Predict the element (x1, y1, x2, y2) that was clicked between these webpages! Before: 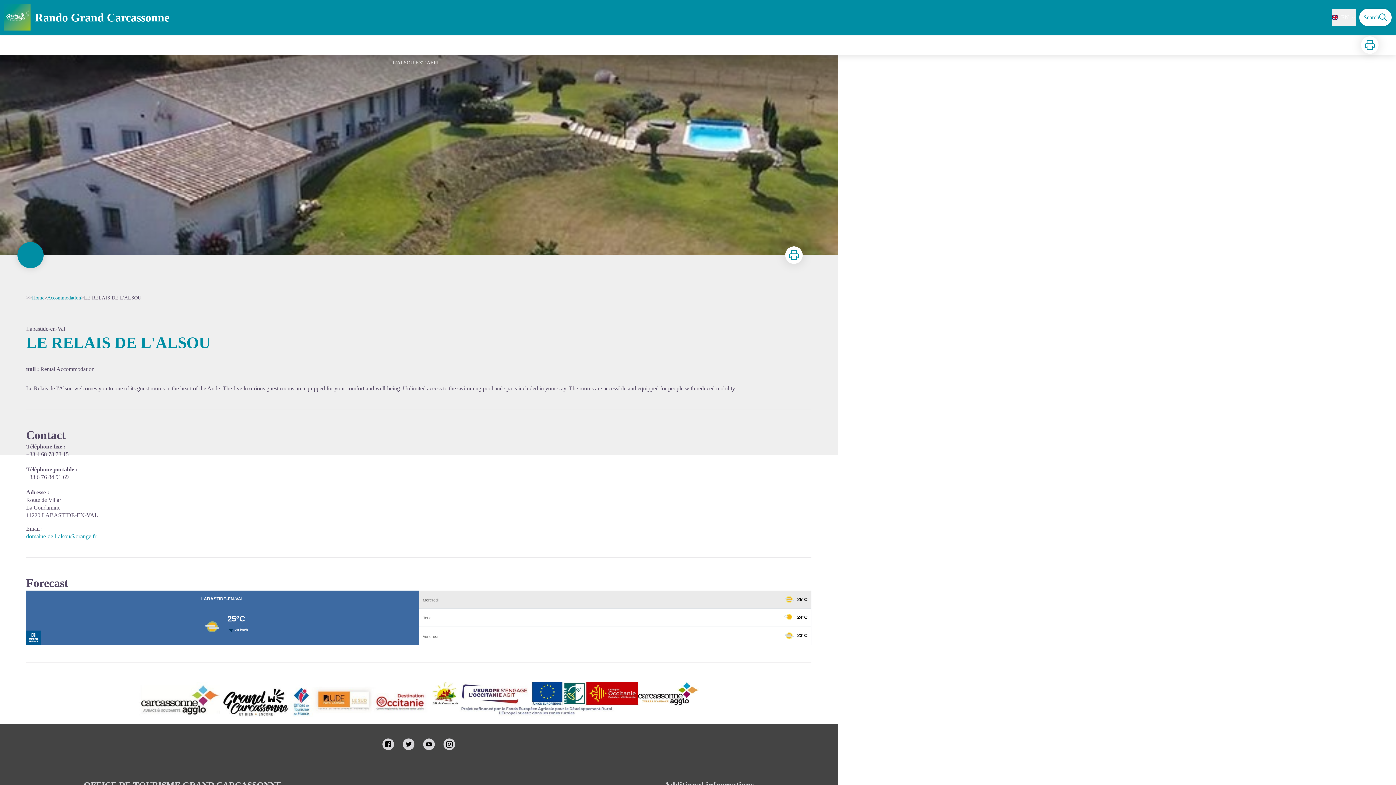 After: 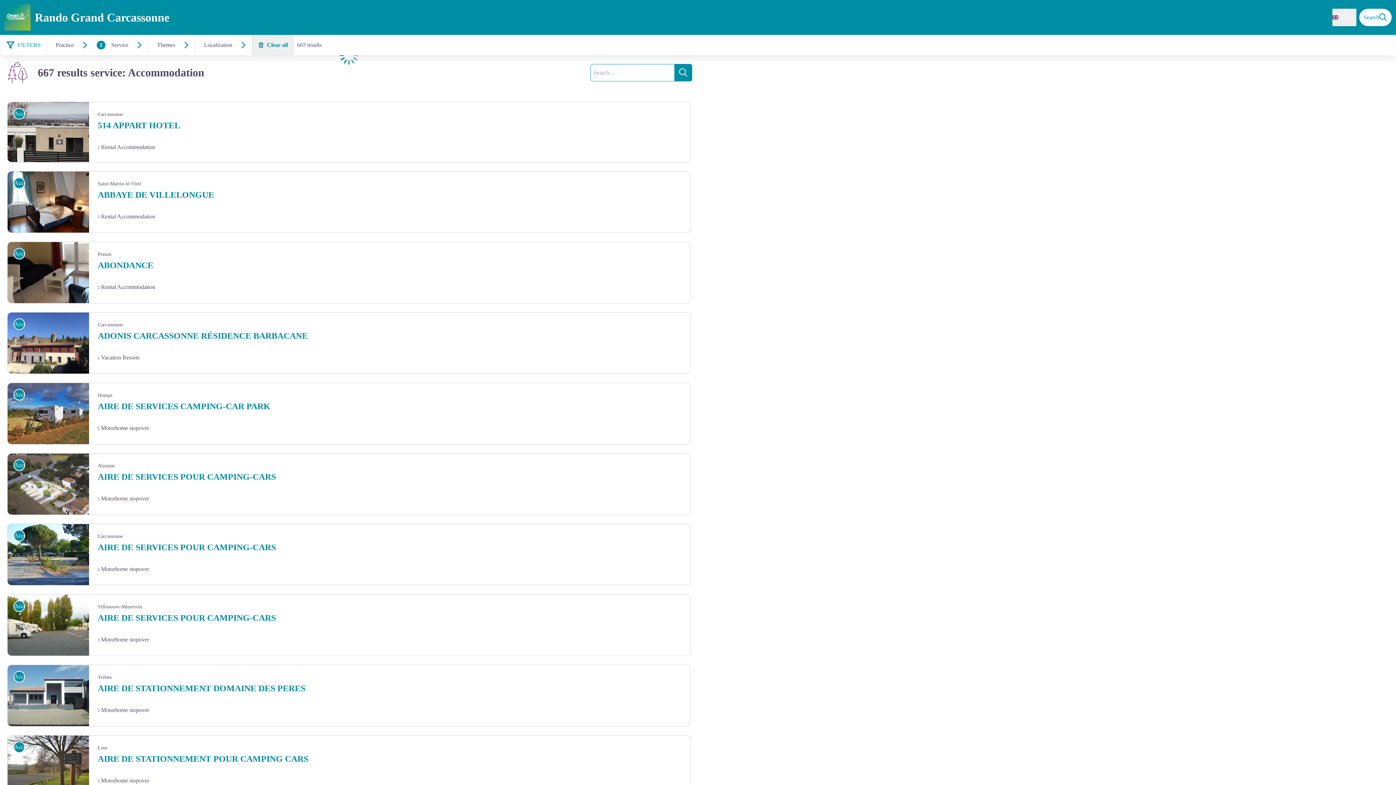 Action: bbox: (47, 294, 81, 301) label: Accommodation